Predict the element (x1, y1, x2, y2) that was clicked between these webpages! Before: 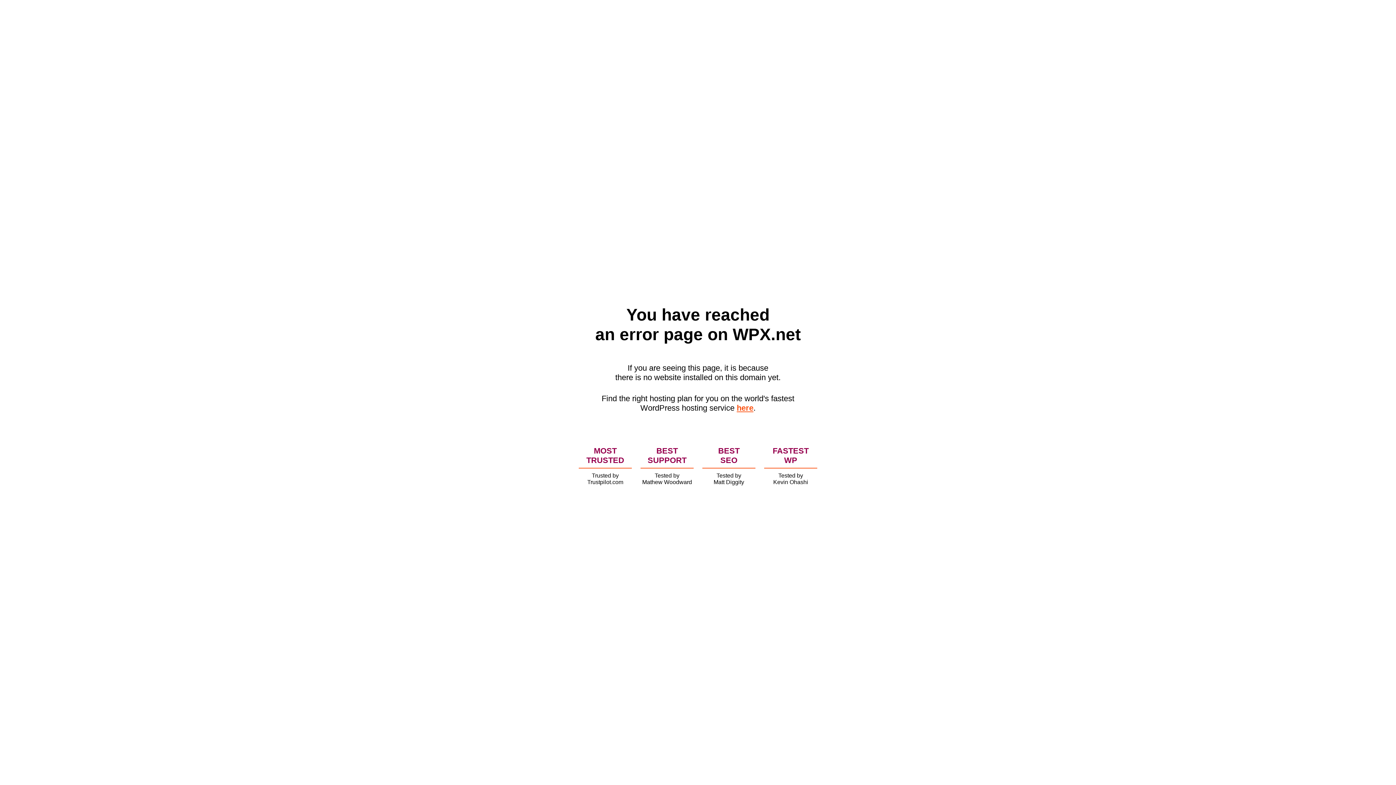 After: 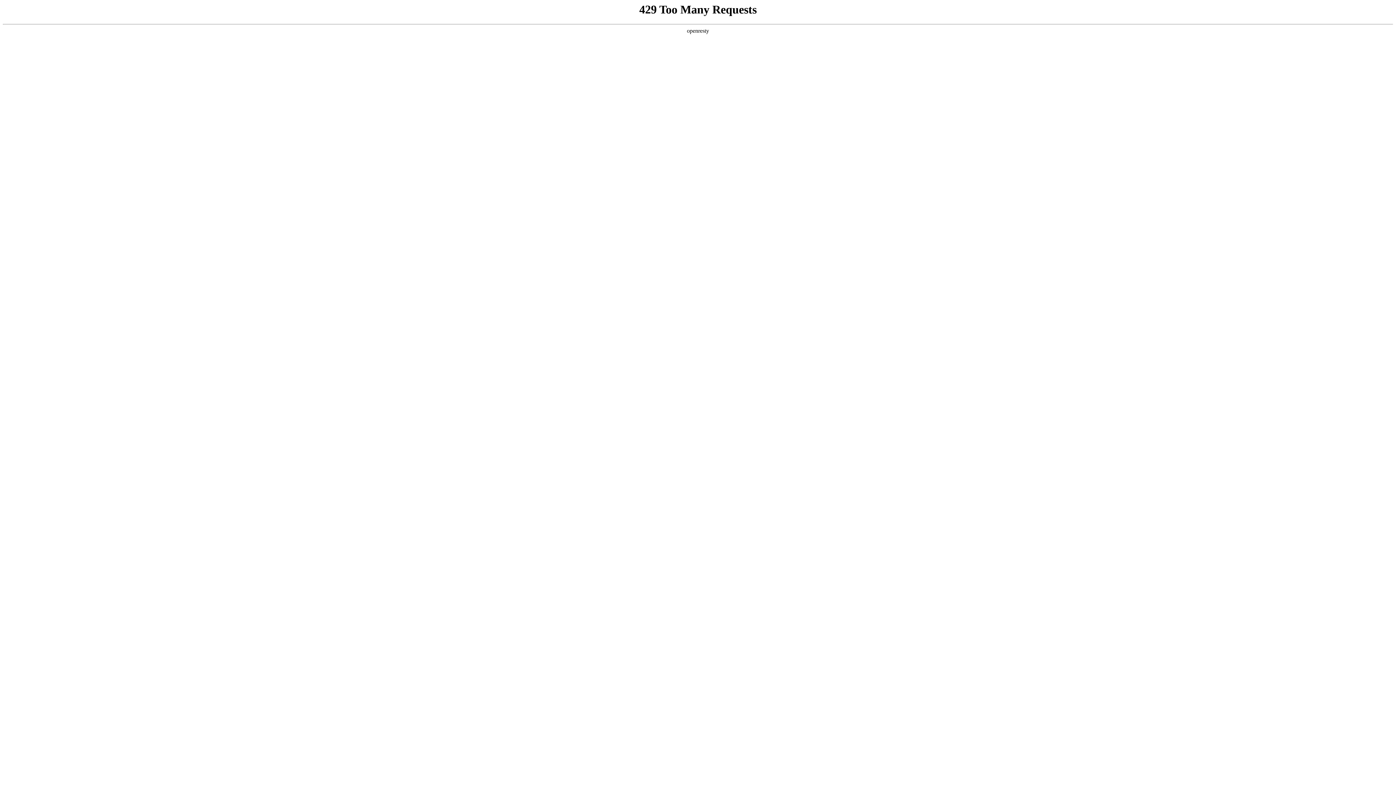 Action: label: here bbox: (736, 403, 753, 412)